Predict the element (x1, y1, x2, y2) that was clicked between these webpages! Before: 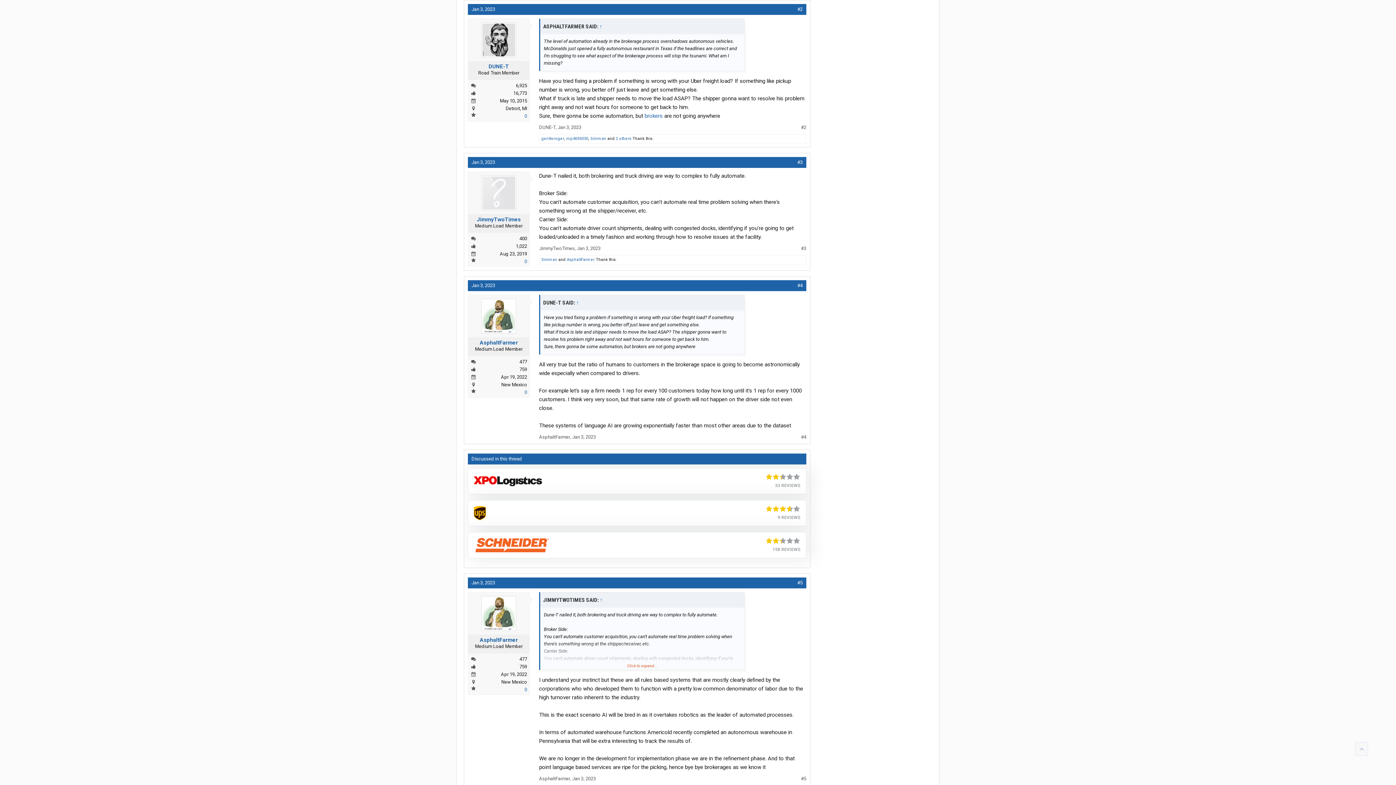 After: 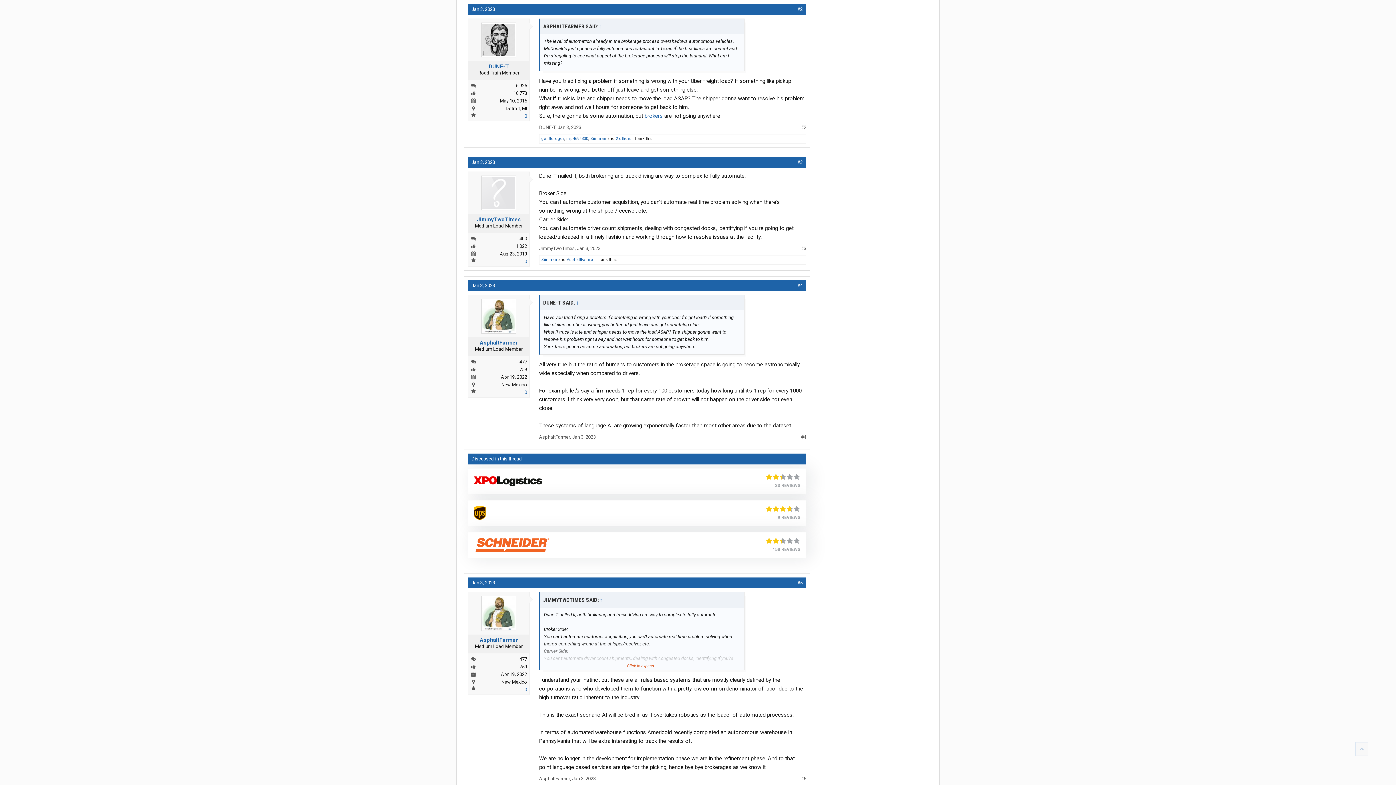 Action: label: DUNE-T bbox: (539, 124, 555, 130)